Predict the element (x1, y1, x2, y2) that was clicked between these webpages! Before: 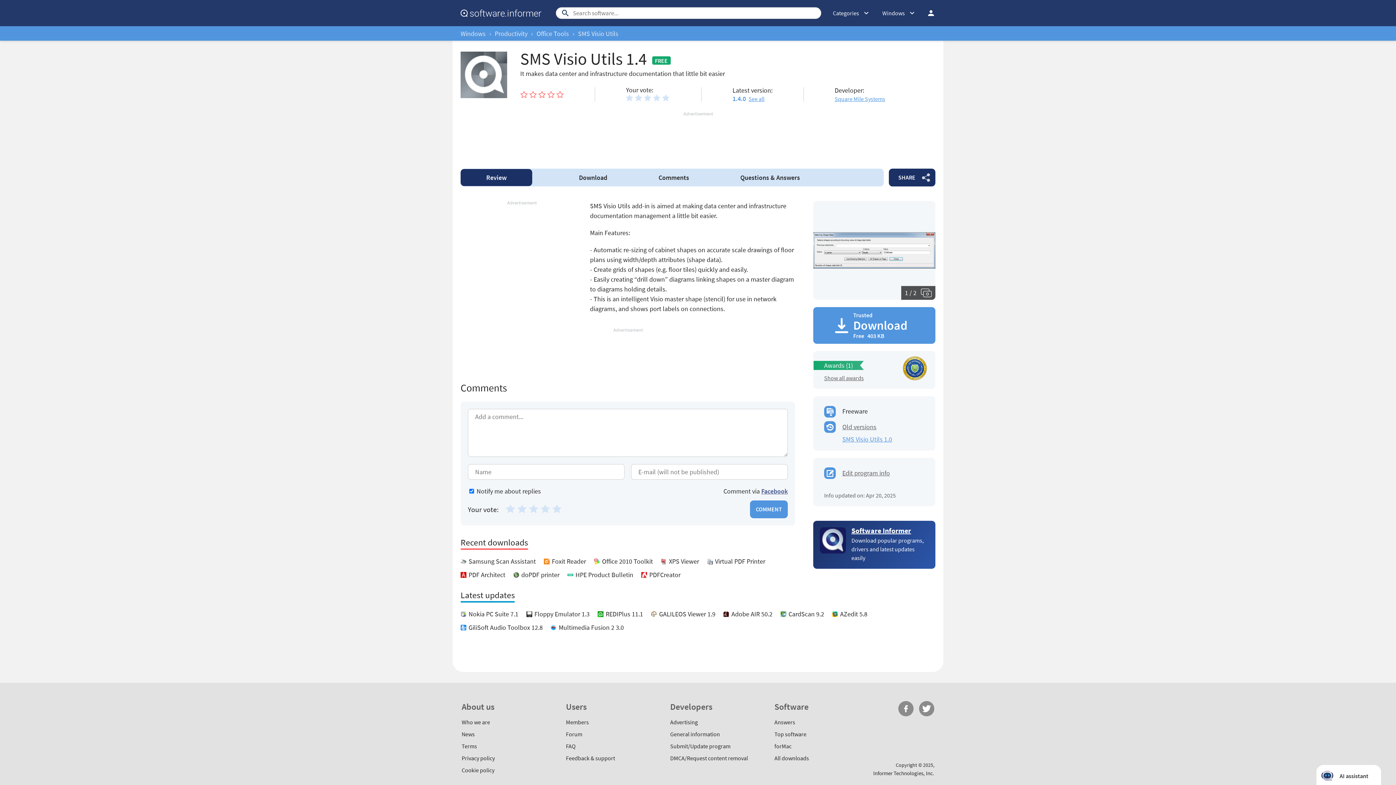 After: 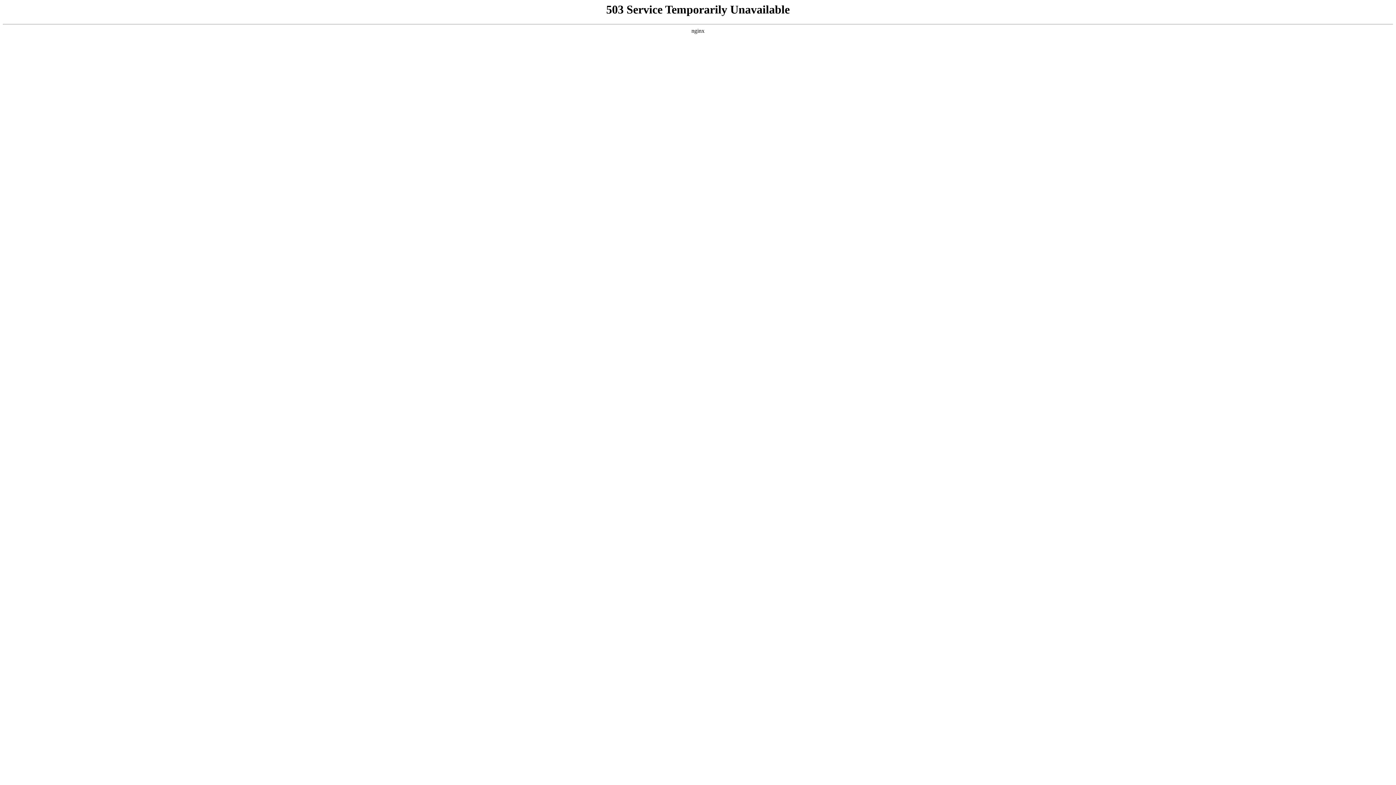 Action: label: Forum bbox: (566, 730, 582, 738)